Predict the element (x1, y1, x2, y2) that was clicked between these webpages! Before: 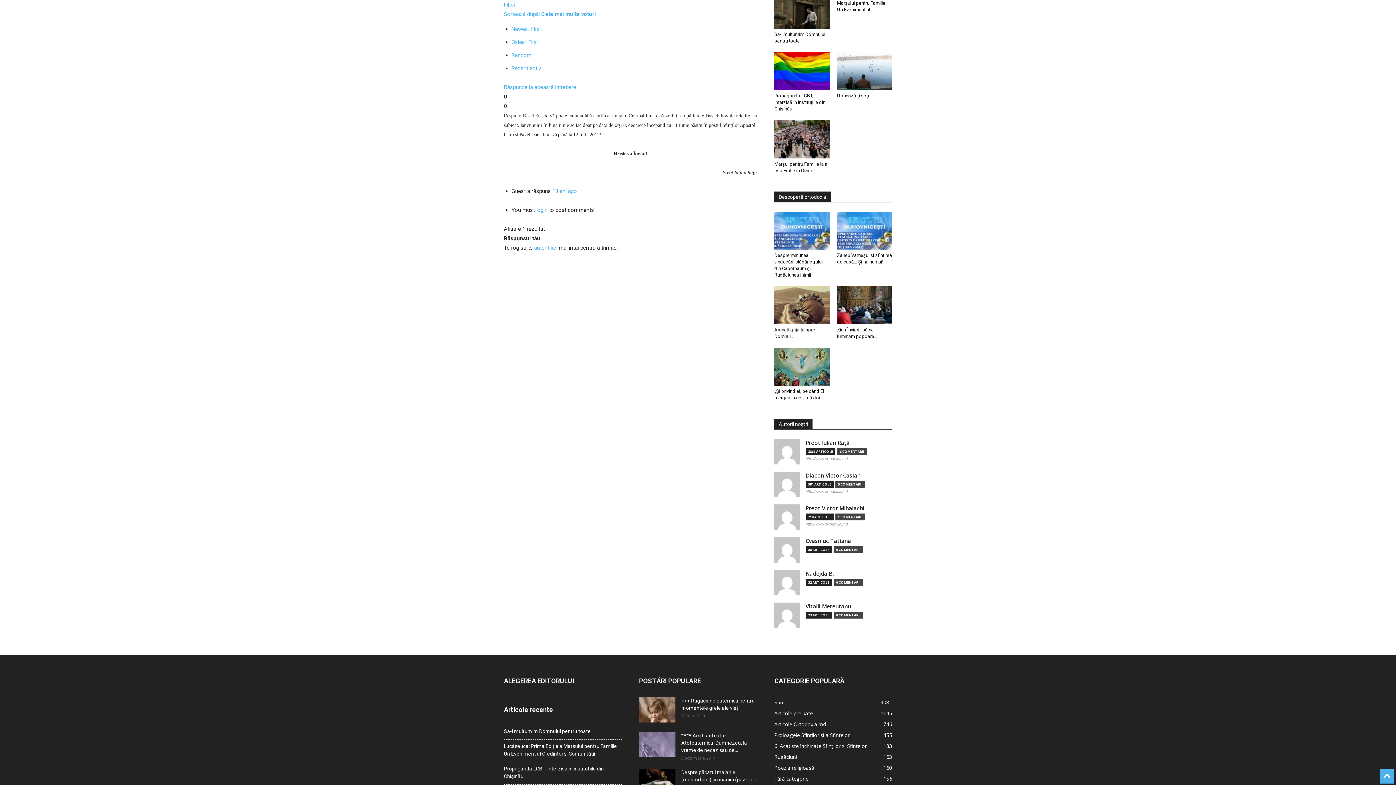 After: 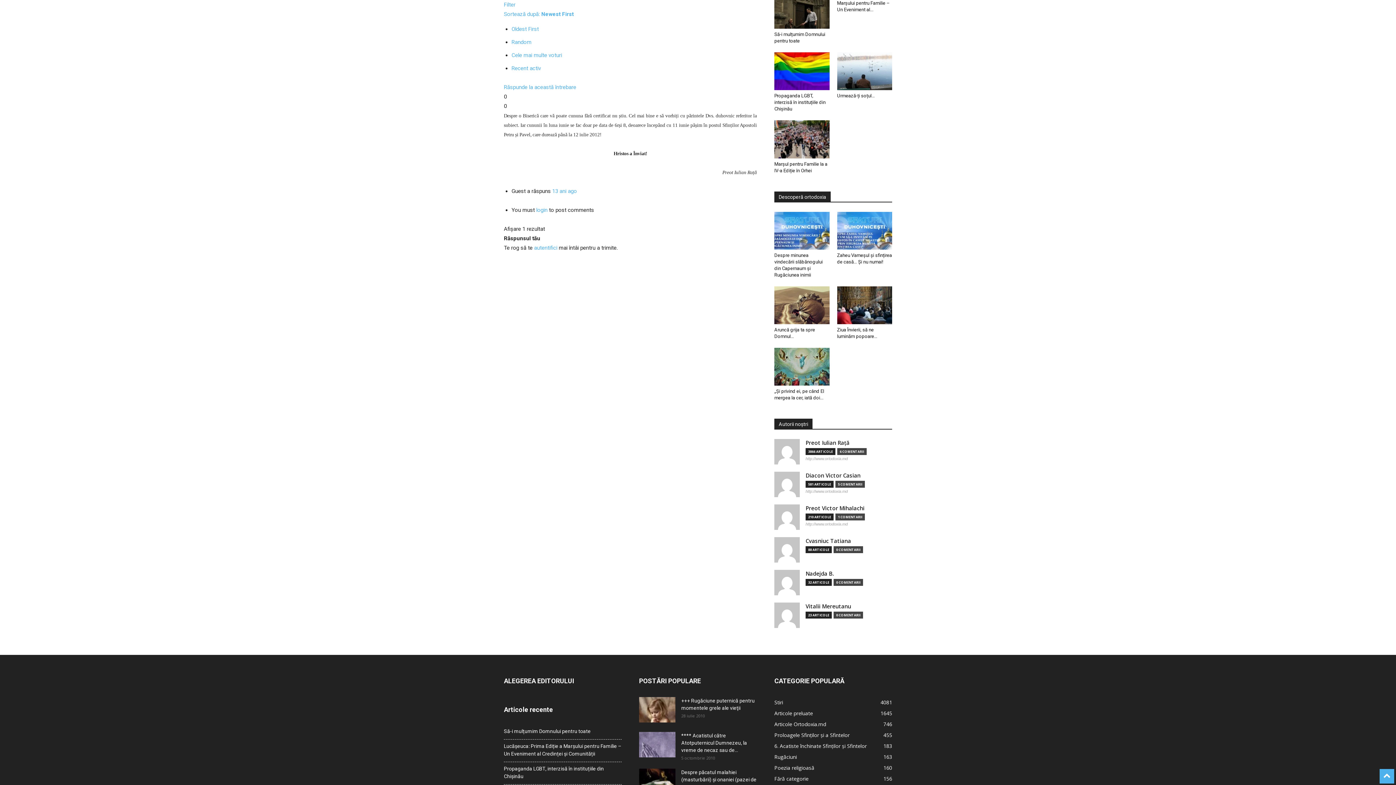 Action: label: Newest First bbox: (511, 25, 541, 32)